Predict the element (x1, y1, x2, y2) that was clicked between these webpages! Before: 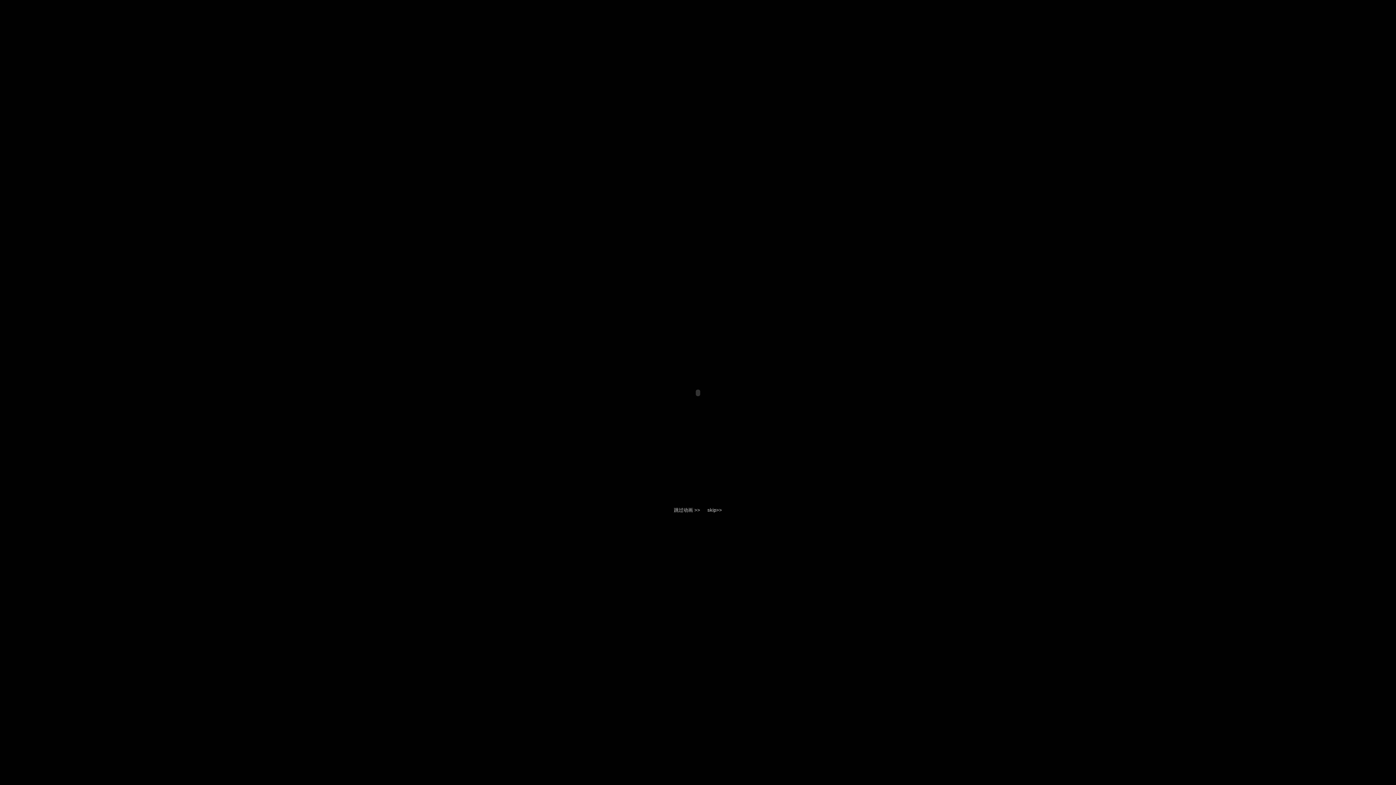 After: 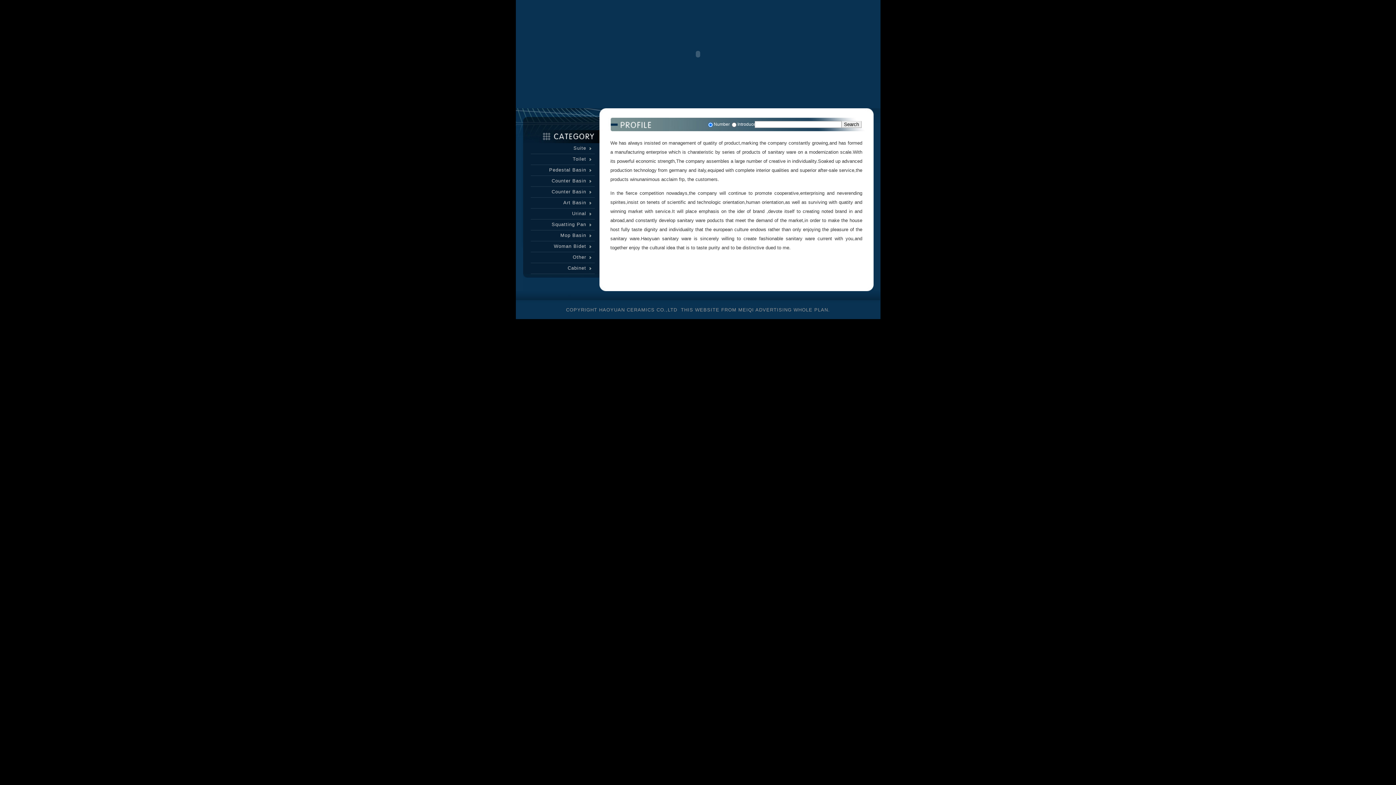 Action: label: skip>> bbox: (707, 507, 722, 513)